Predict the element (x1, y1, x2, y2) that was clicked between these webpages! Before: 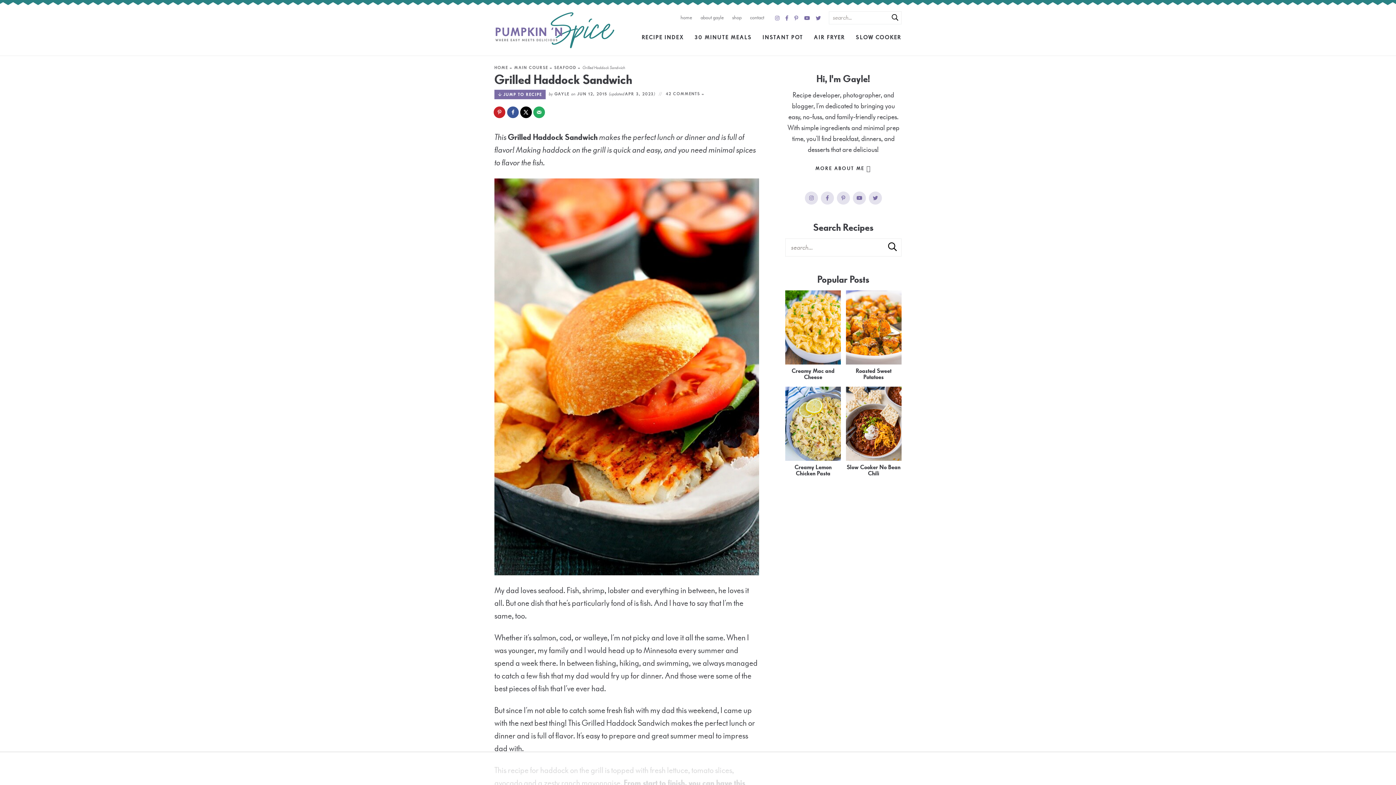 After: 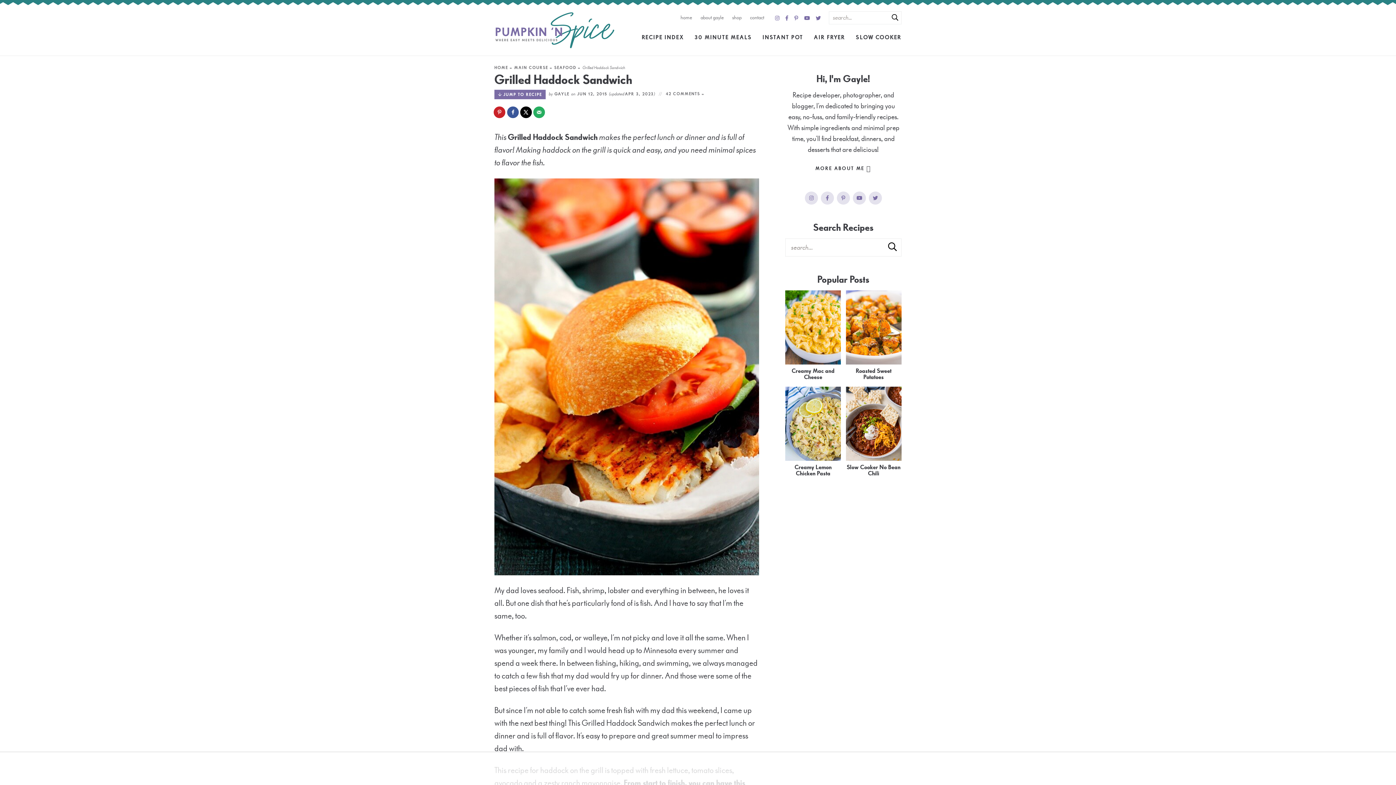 Action: bbox: (520, 106, 531, 118) label: Share on X